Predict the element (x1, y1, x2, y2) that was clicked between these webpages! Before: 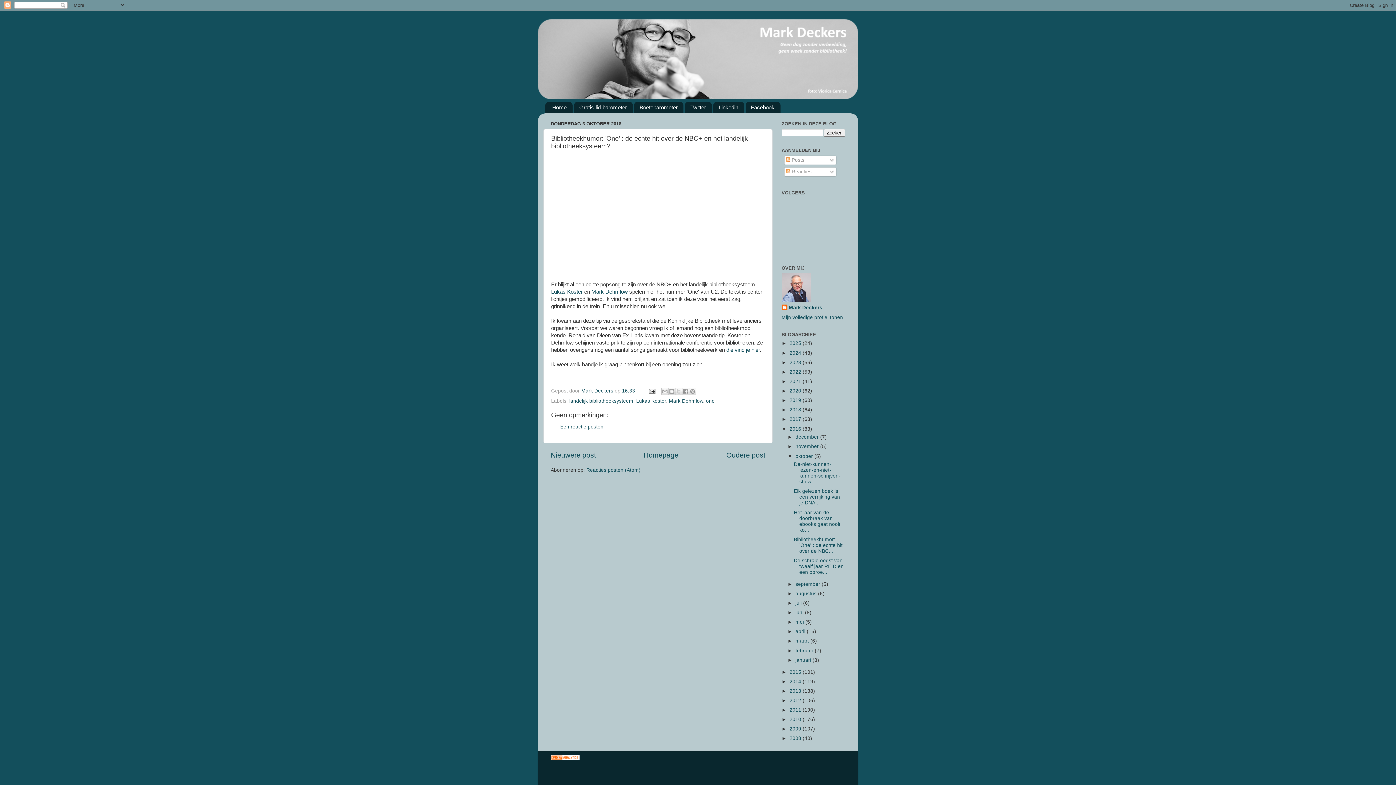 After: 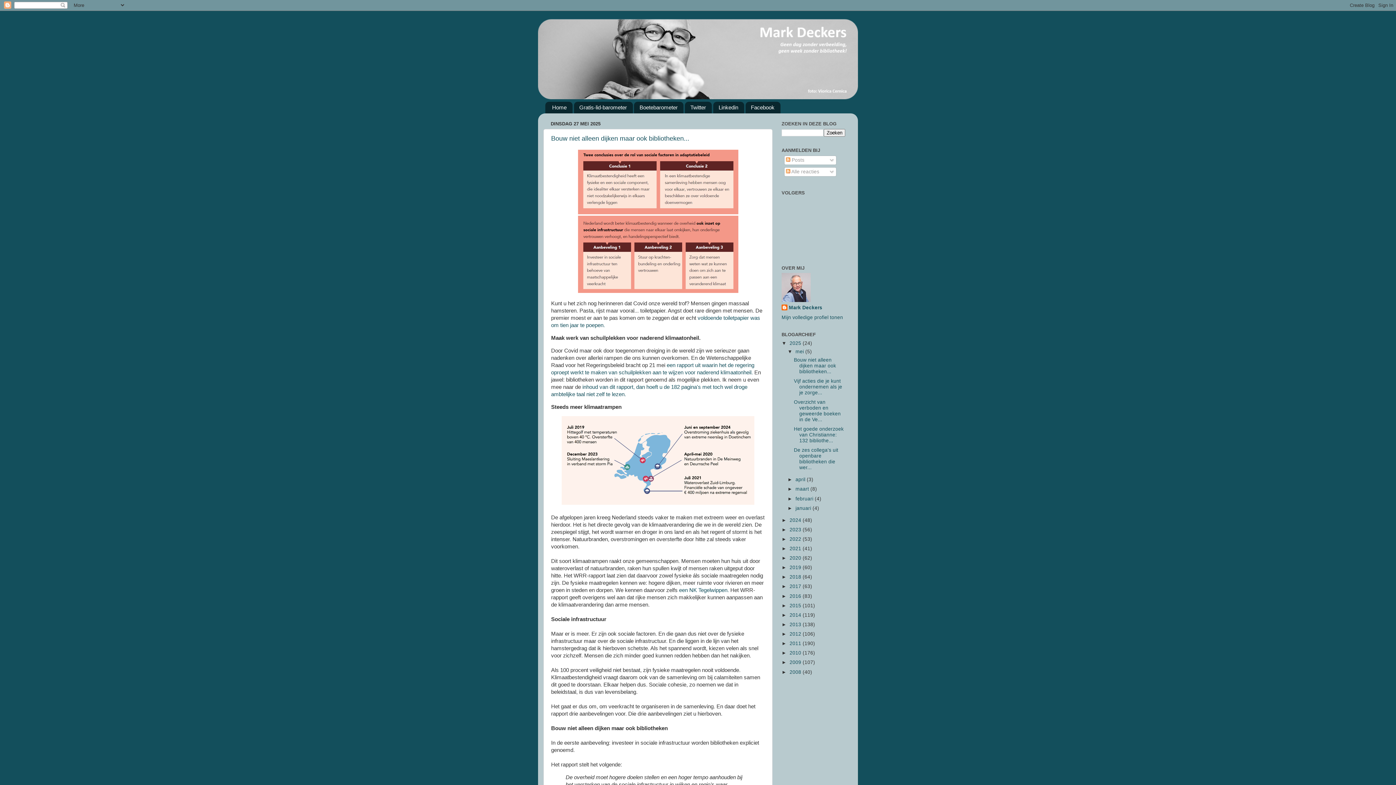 Action: bbox: (538, 18, 858, 99)